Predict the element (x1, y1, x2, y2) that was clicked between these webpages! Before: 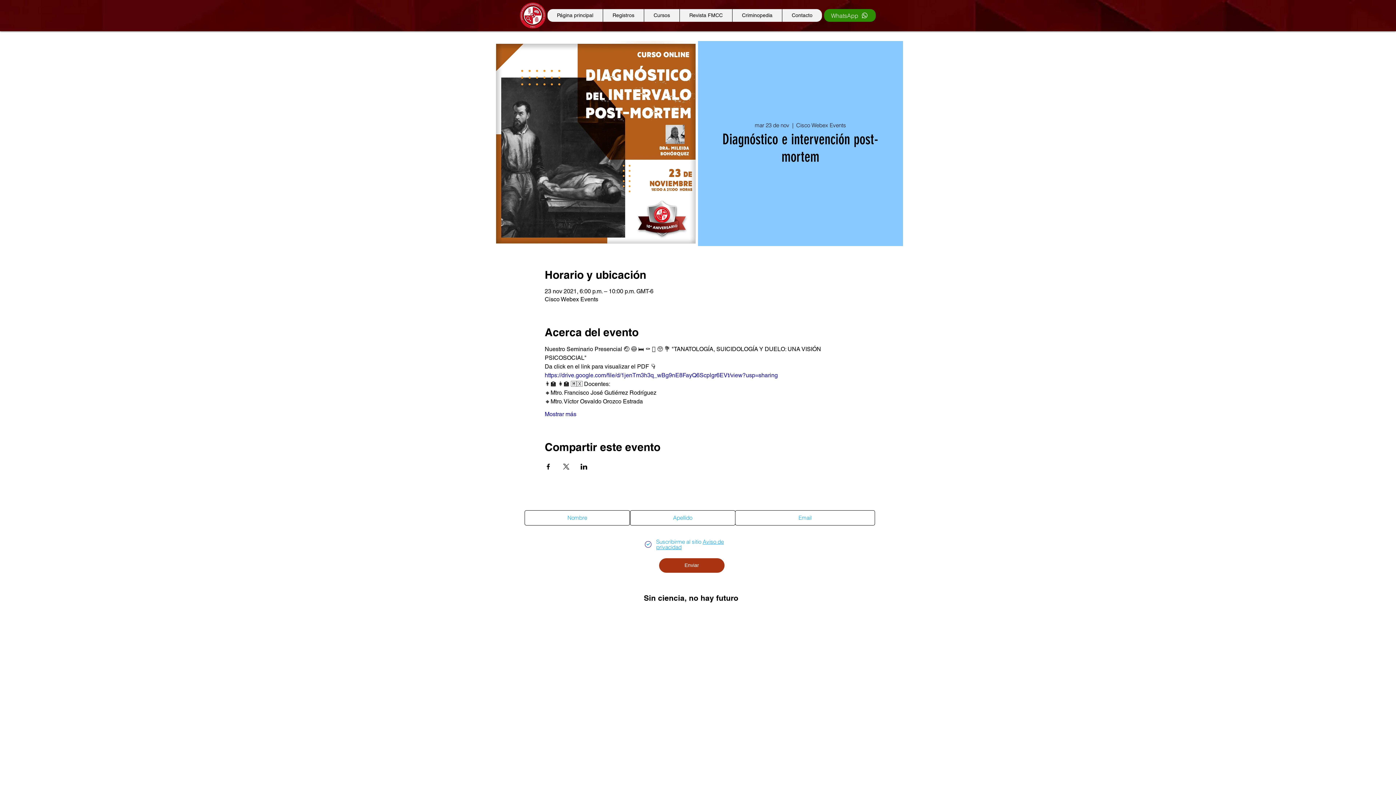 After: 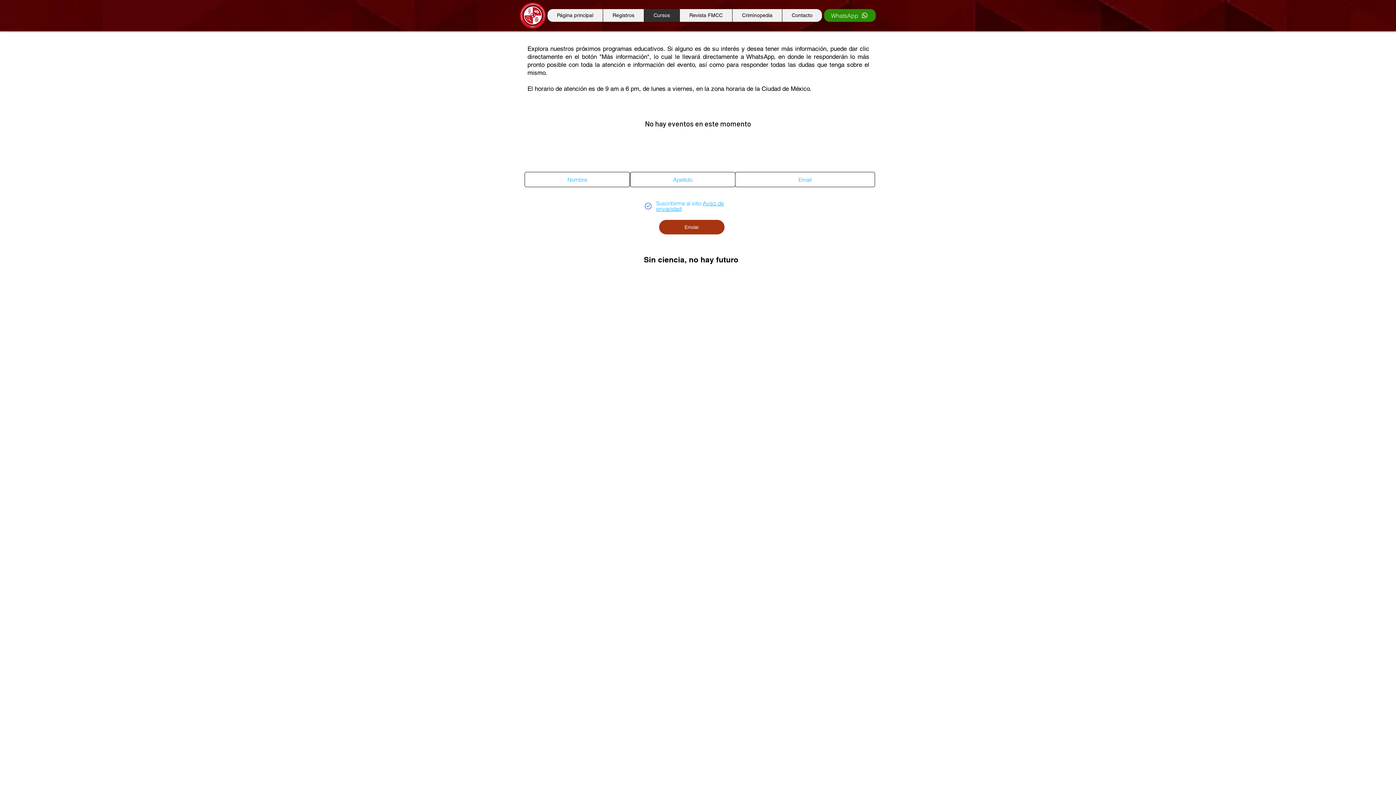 Action: bbox: (644, 9, 679, 21) label: Cursos